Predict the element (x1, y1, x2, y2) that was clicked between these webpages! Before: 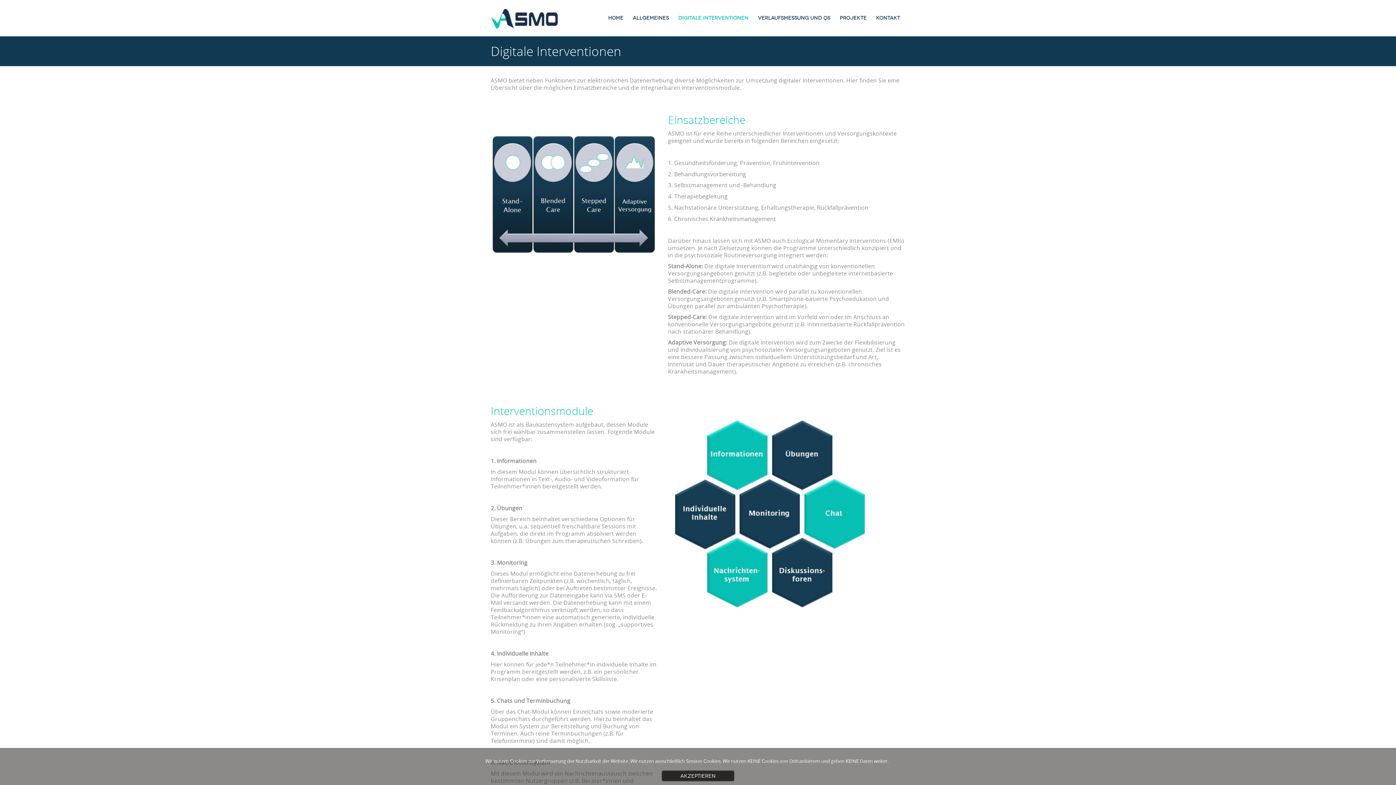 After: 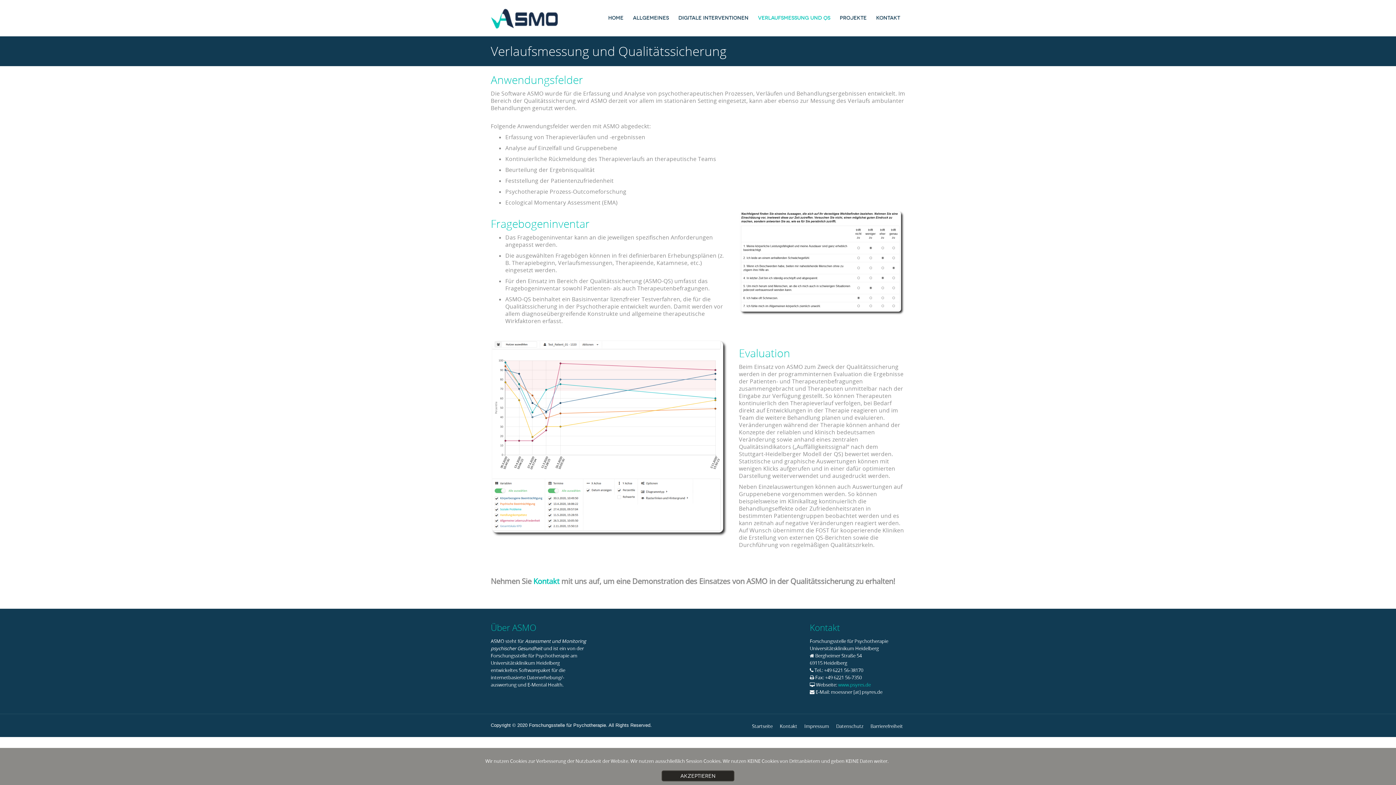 Action: label: VERLAUFSMESSUNG UND QS bbox: (754, 0, 833, 36)